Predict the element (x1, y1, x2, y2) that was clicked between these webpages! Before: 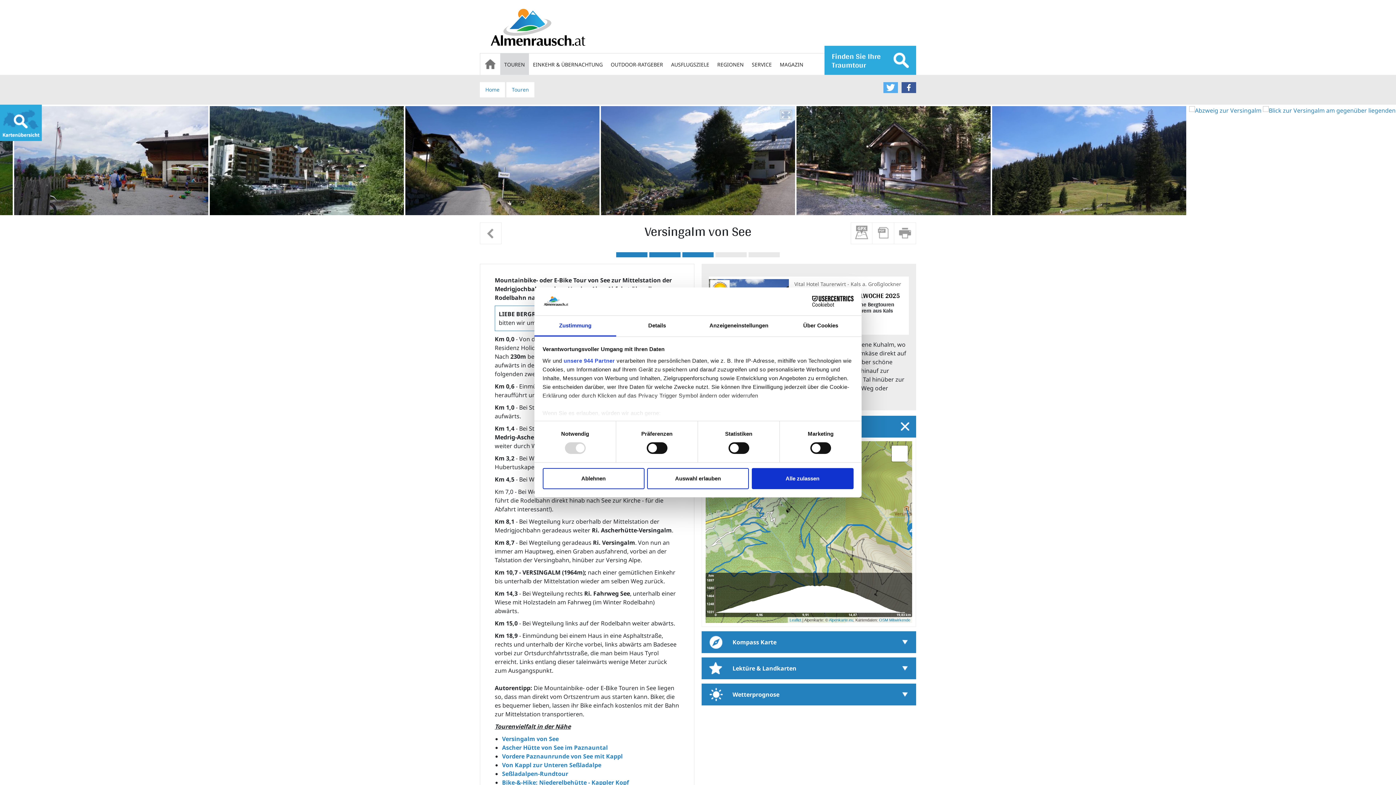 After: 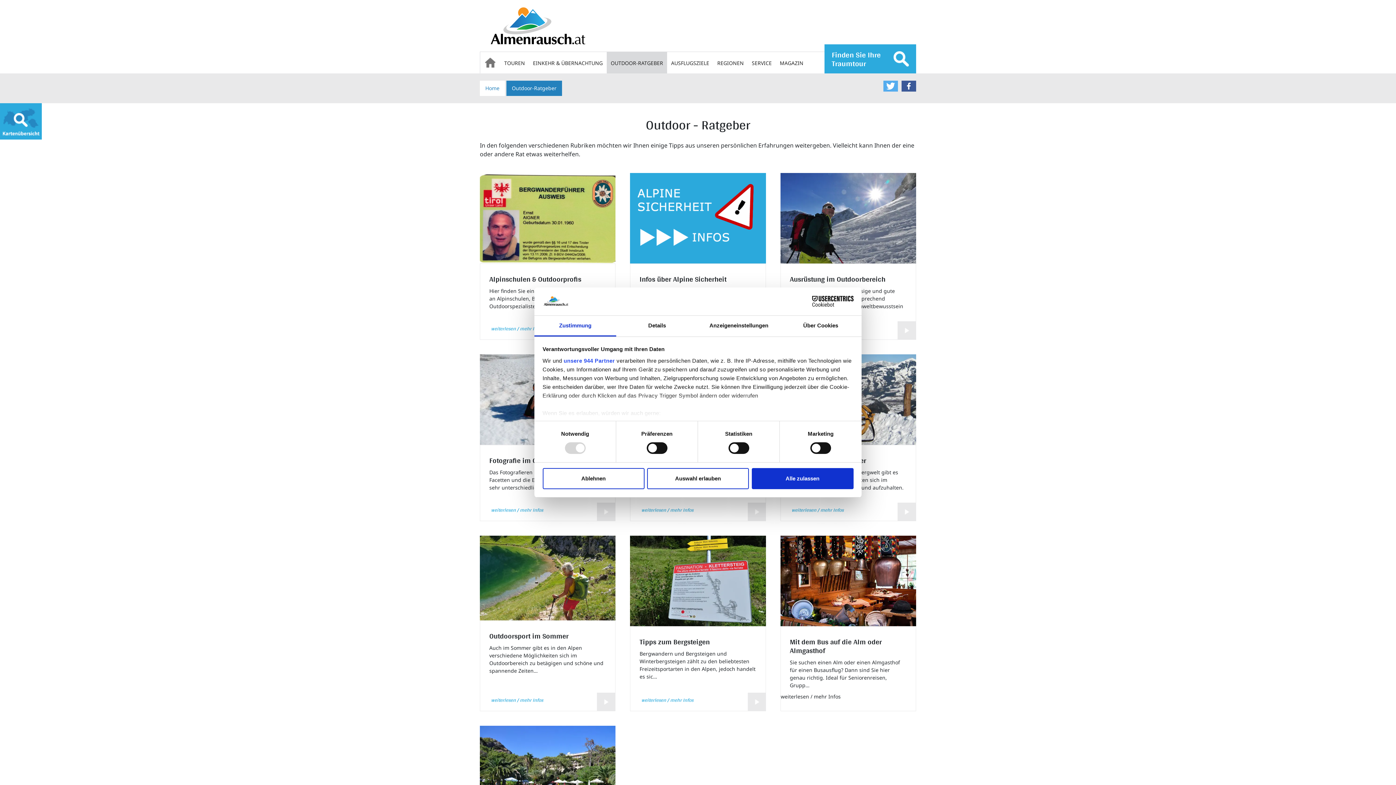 Action: bbox: (606, 53, 667, 74) label: OUTDOOR-RATGEBER